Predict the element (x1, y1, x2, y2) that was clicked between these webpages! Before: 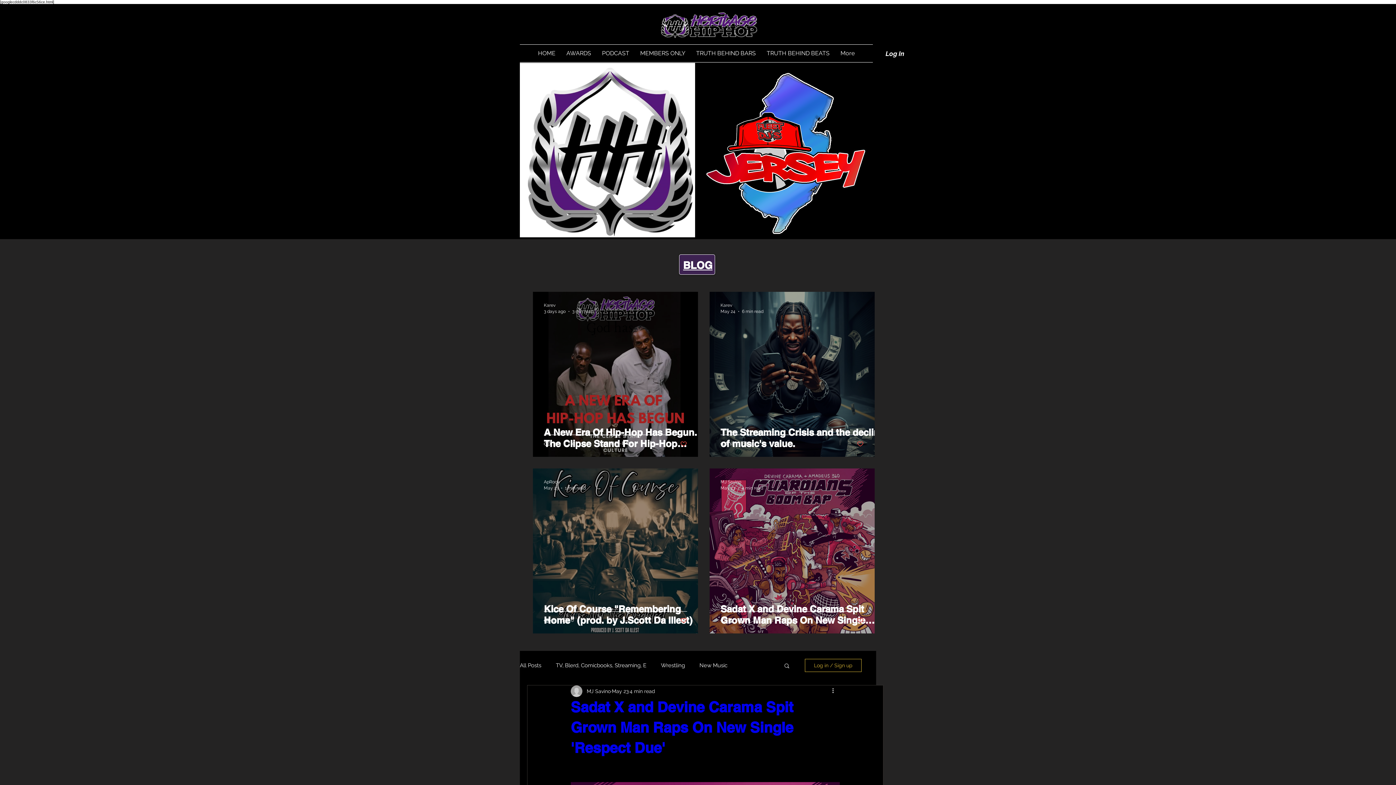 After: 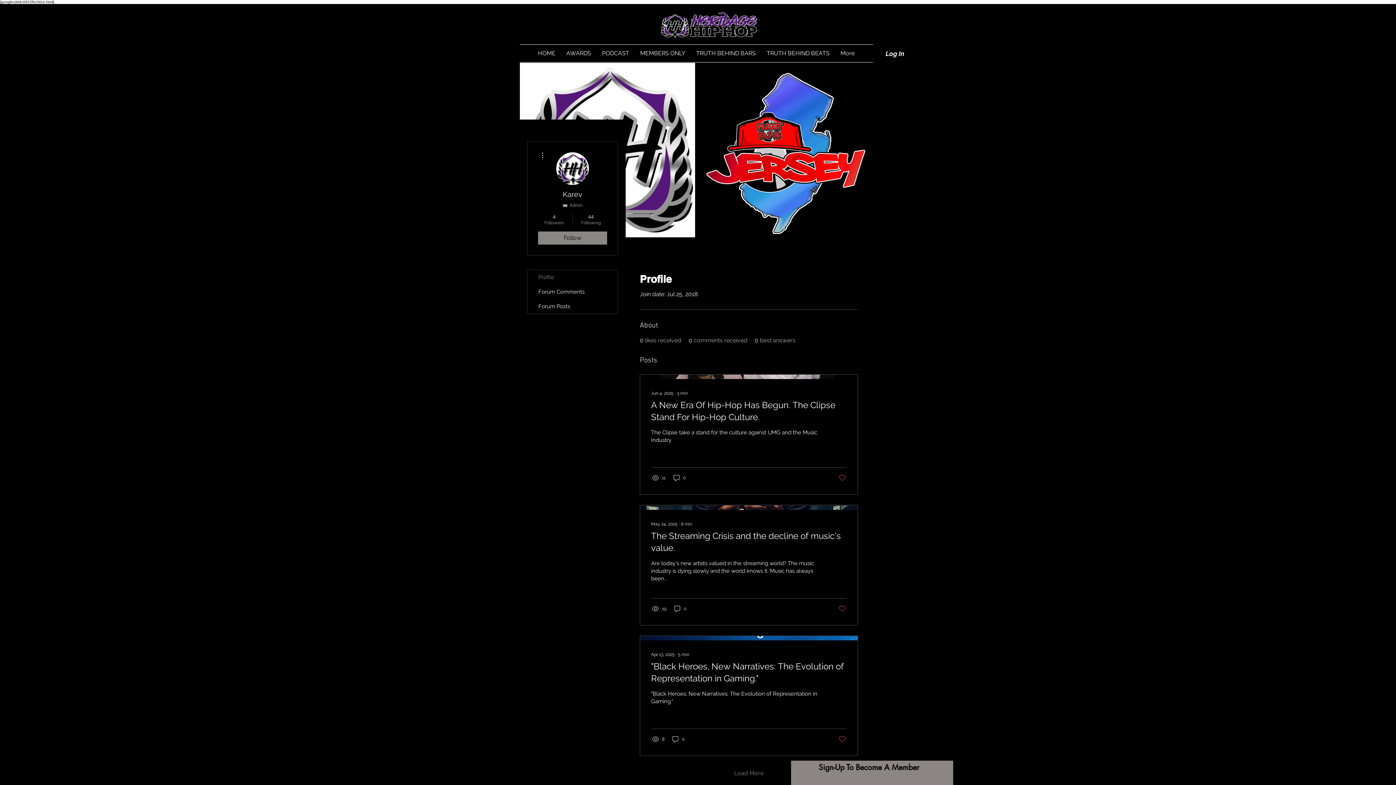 Action: bbox: (544, 302, 593, 308) label: Karev